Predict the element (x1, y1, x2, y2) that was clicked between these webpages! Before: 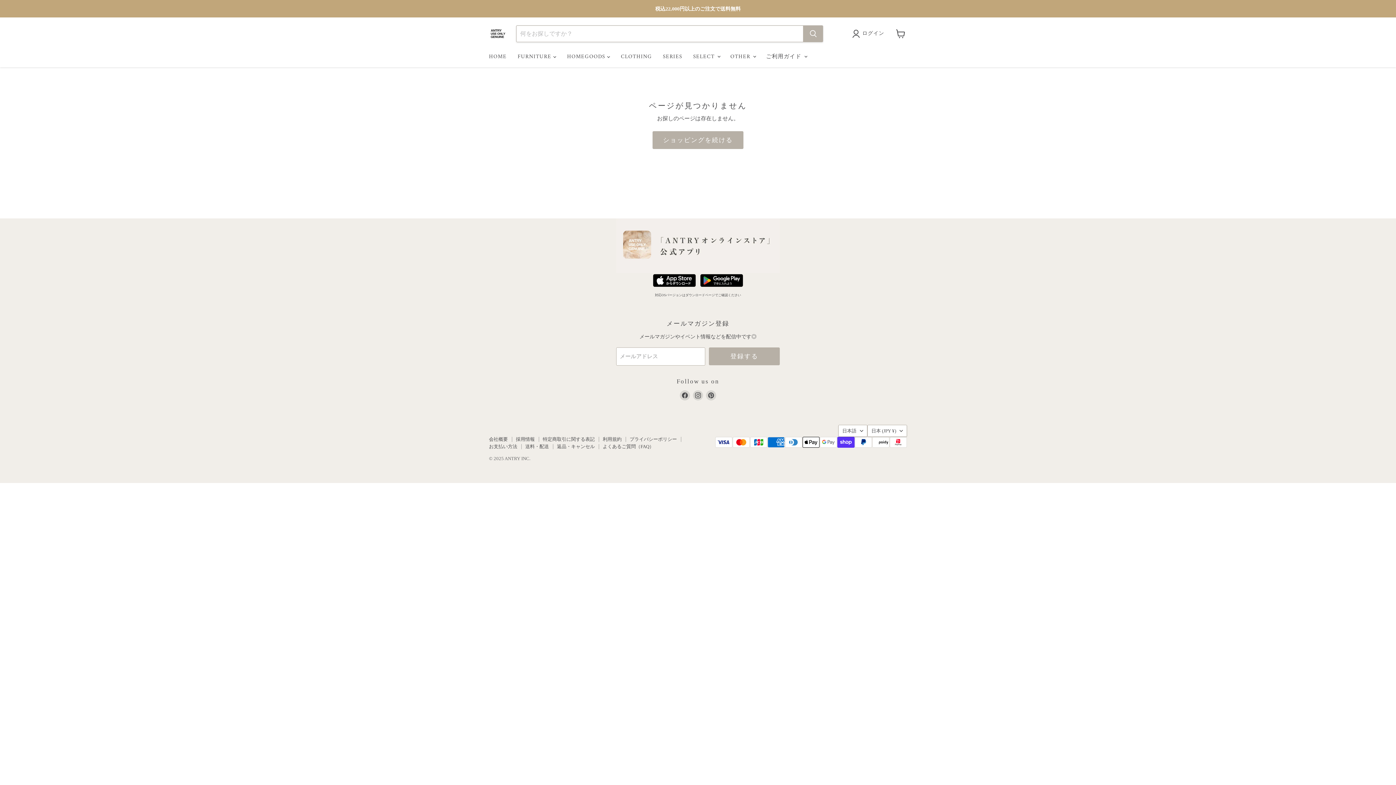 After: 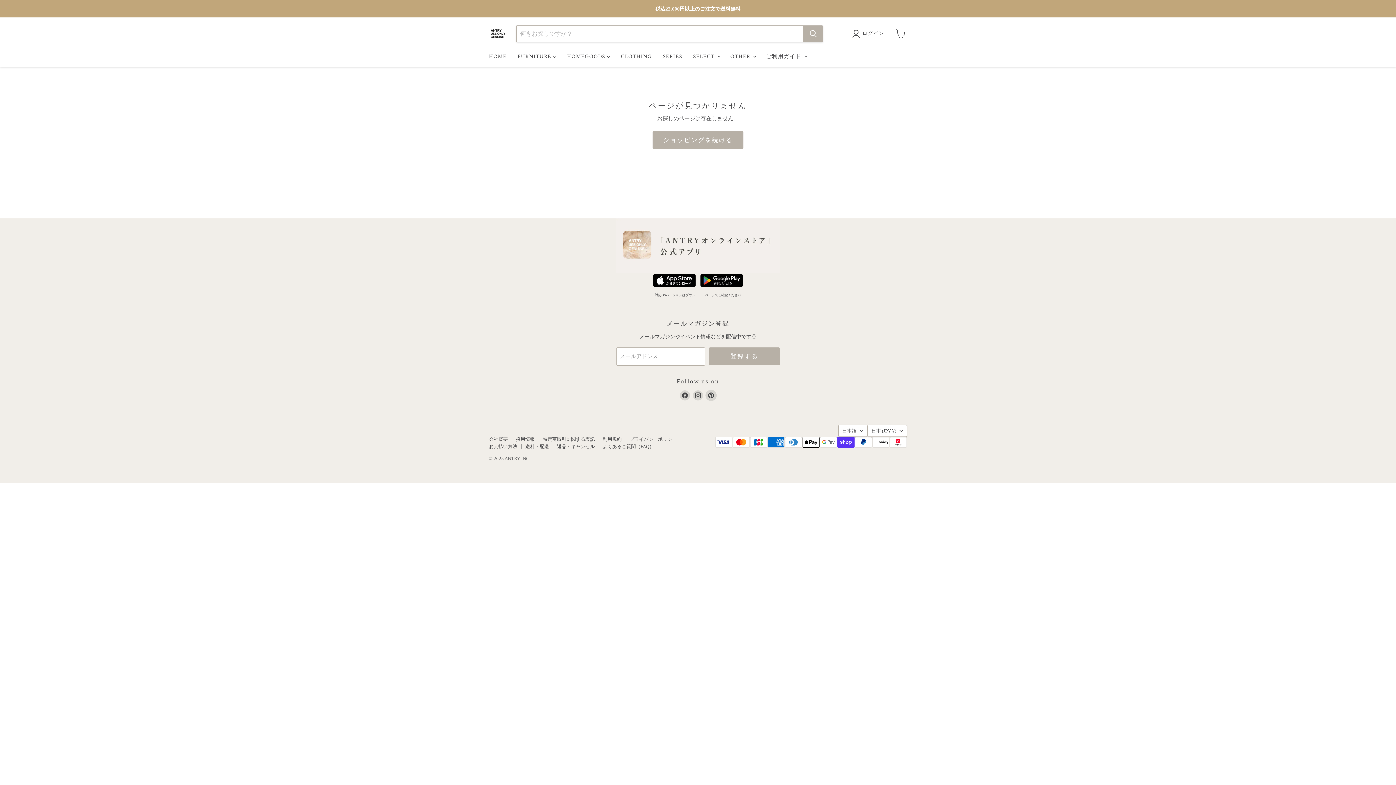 Action: label: Pinterestで見つけてください bbox: (706, 390, 716, 400)